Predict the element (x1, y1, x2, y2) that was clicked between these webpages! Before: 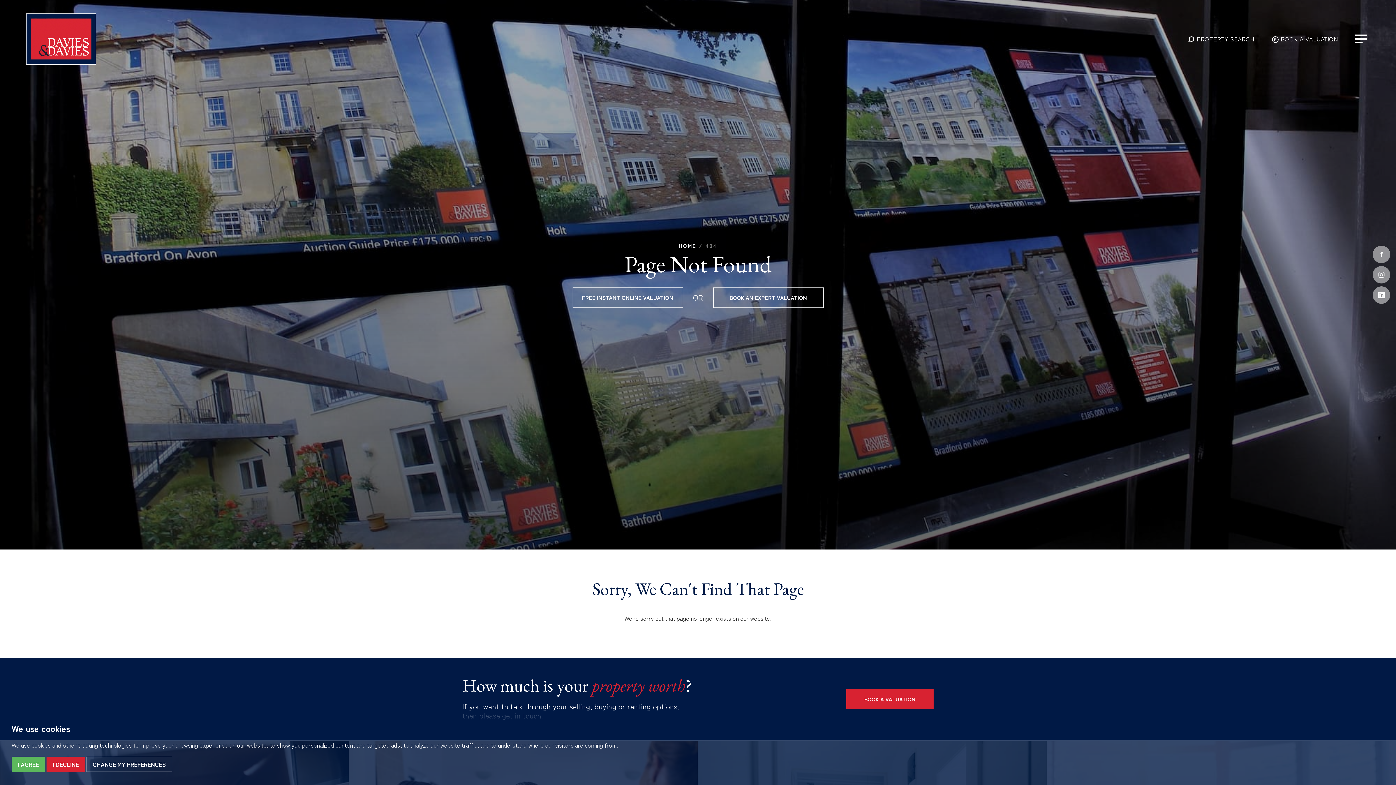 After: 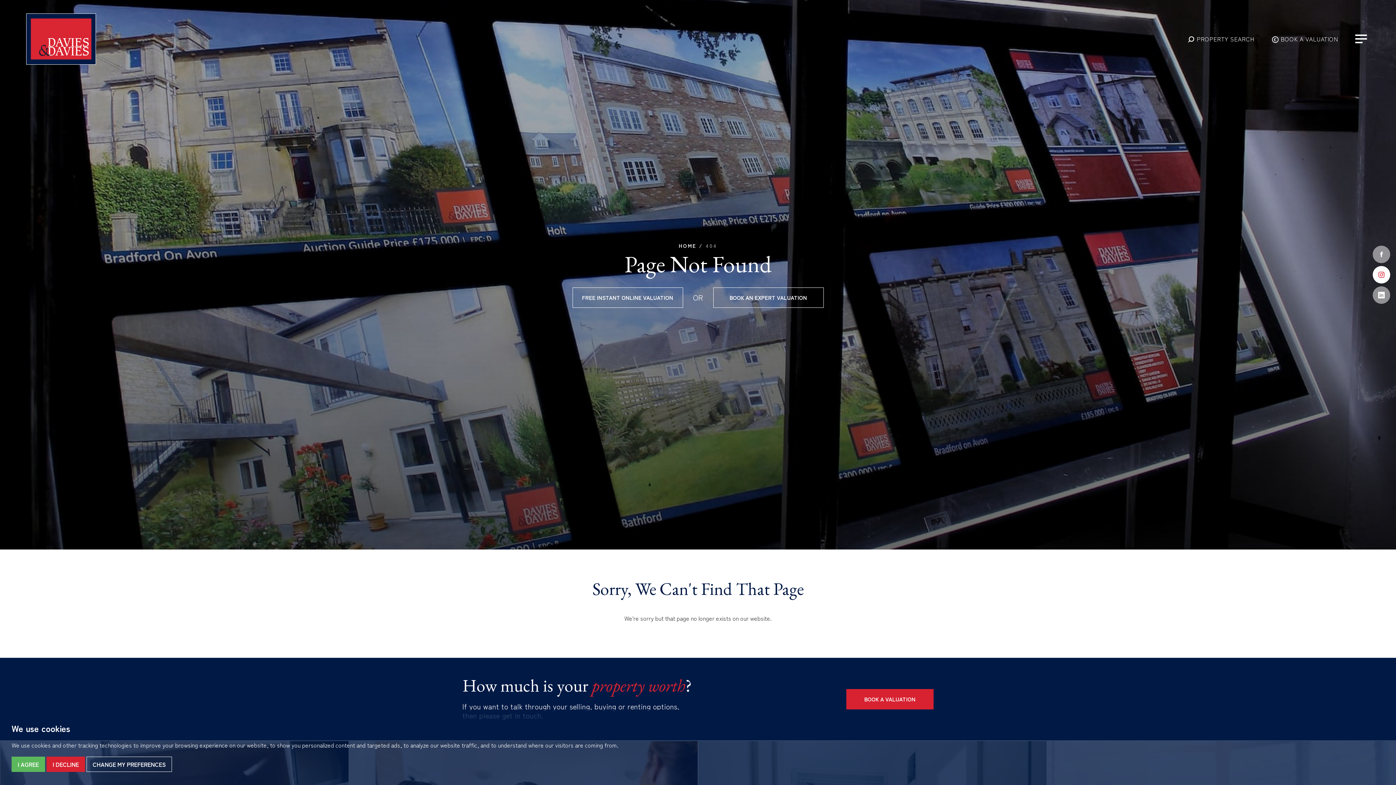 Action: bbox: (1373, 266, 1390, 283)